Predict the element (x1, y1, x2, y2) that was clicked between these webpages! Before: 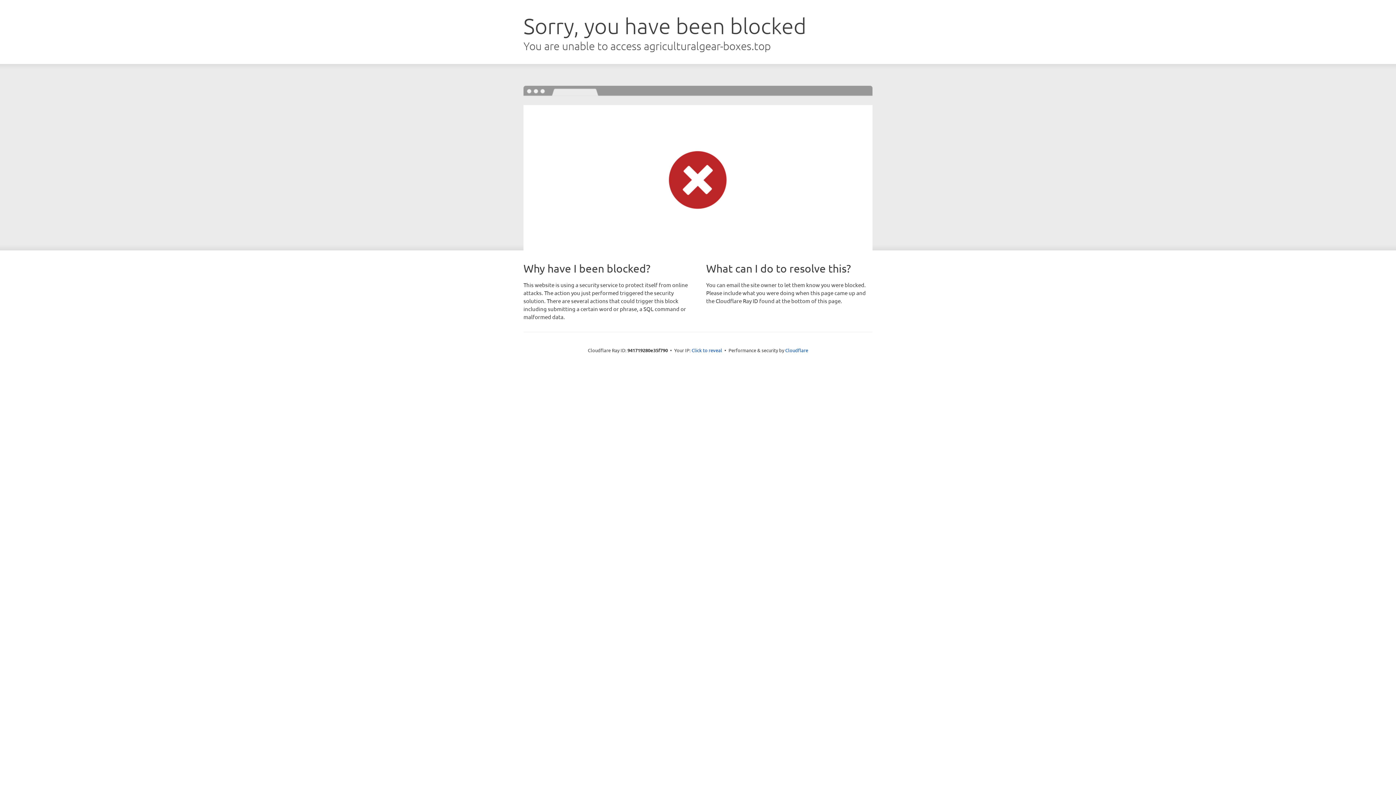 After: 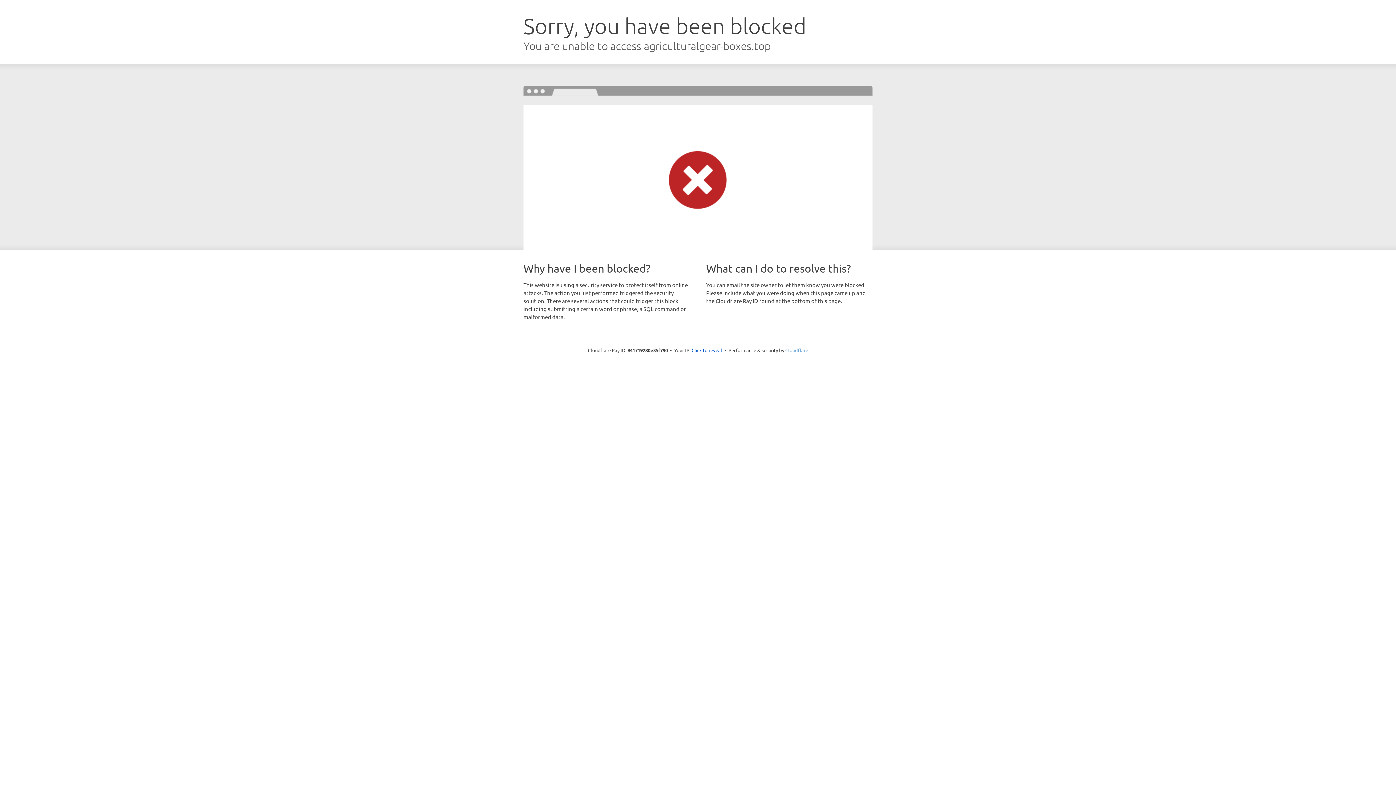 Action: bbox: (785, 347, 808, 353) label: Cloudflare